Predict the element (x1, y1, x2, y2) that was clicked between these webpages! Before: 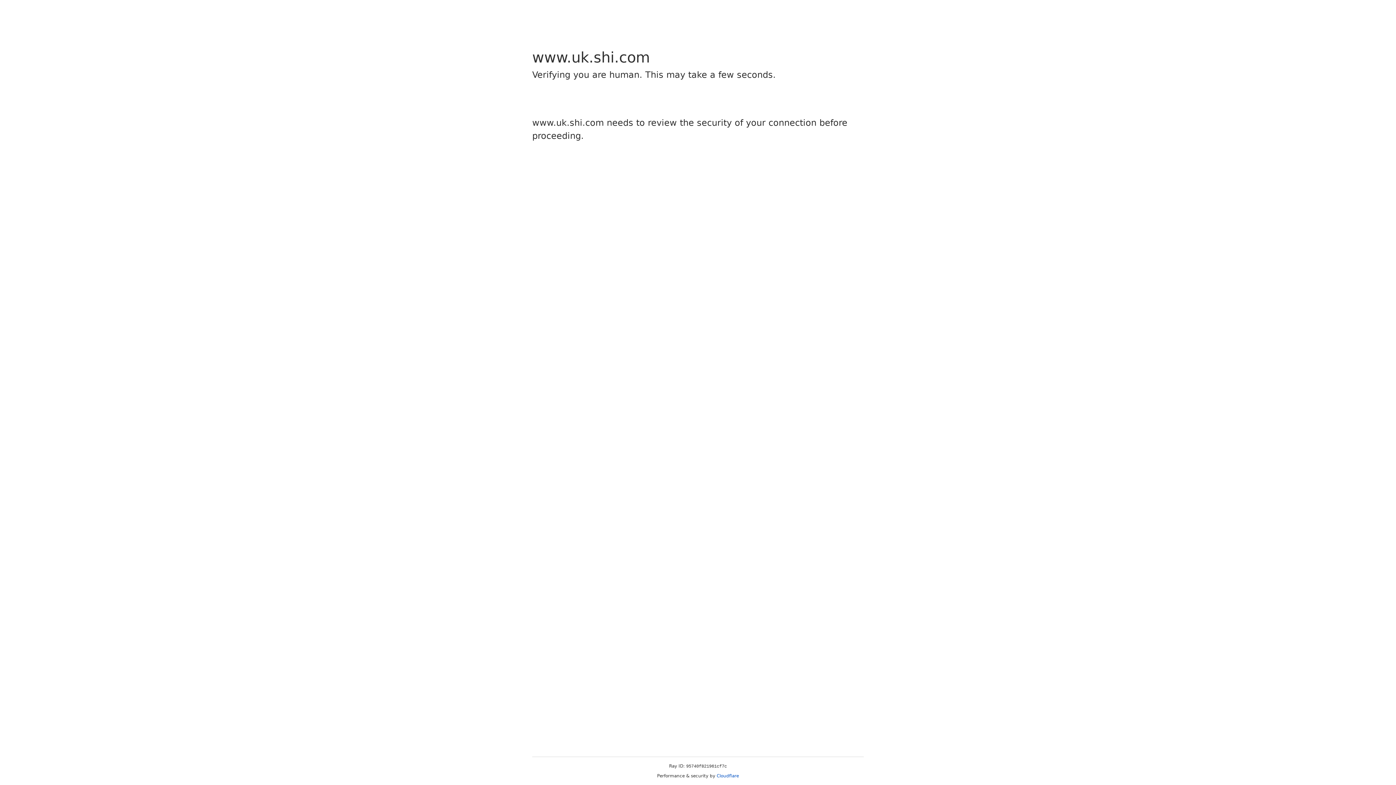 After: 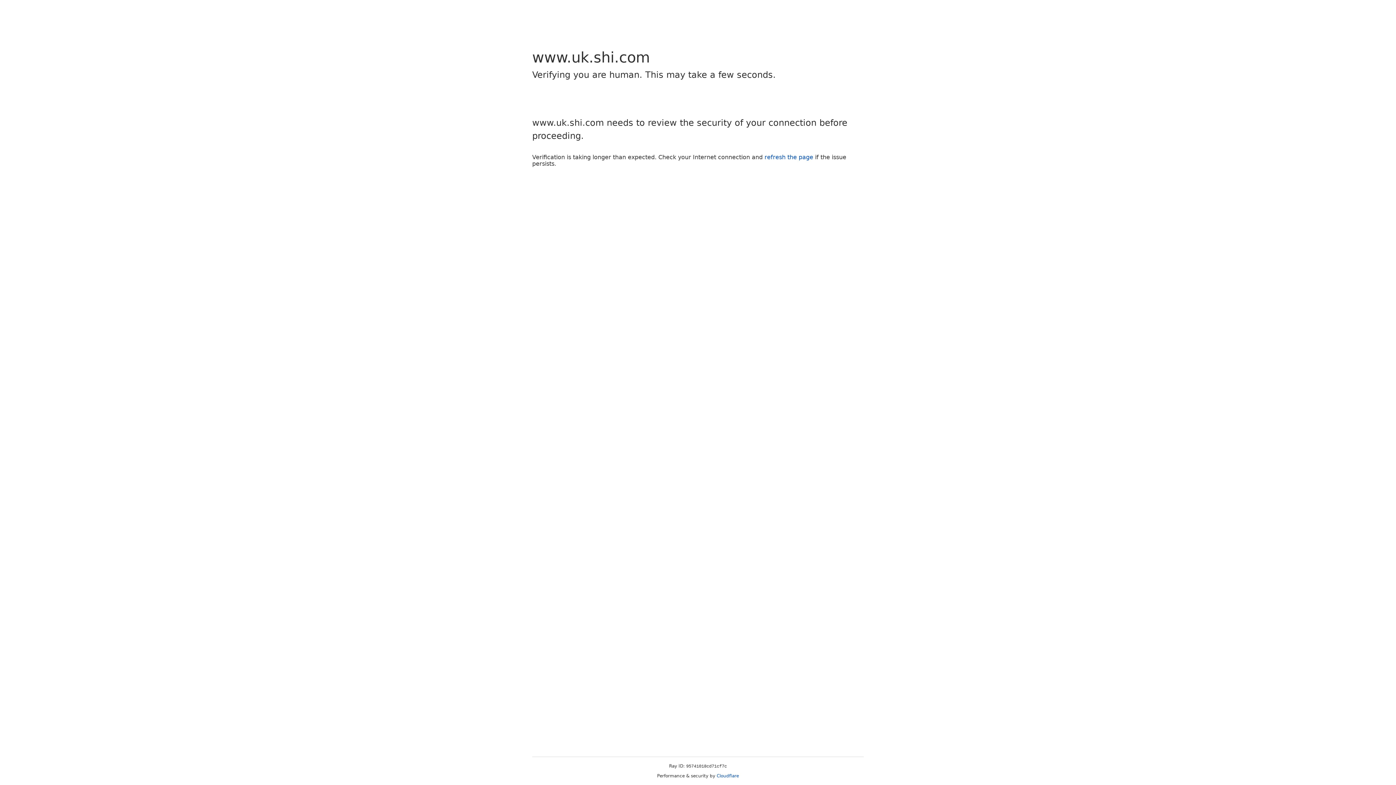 Action: bbox: (716, 773, 739, 778) label: Cloudflare